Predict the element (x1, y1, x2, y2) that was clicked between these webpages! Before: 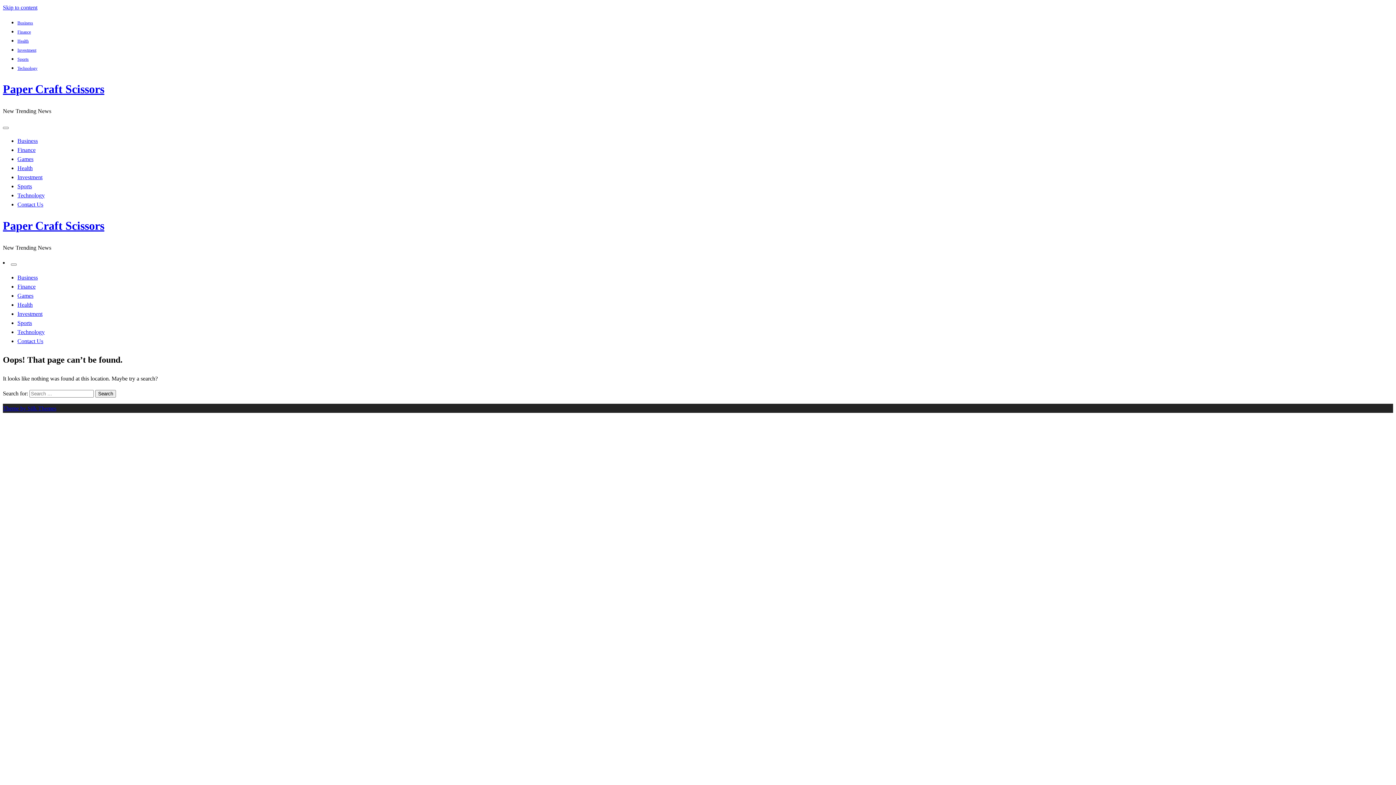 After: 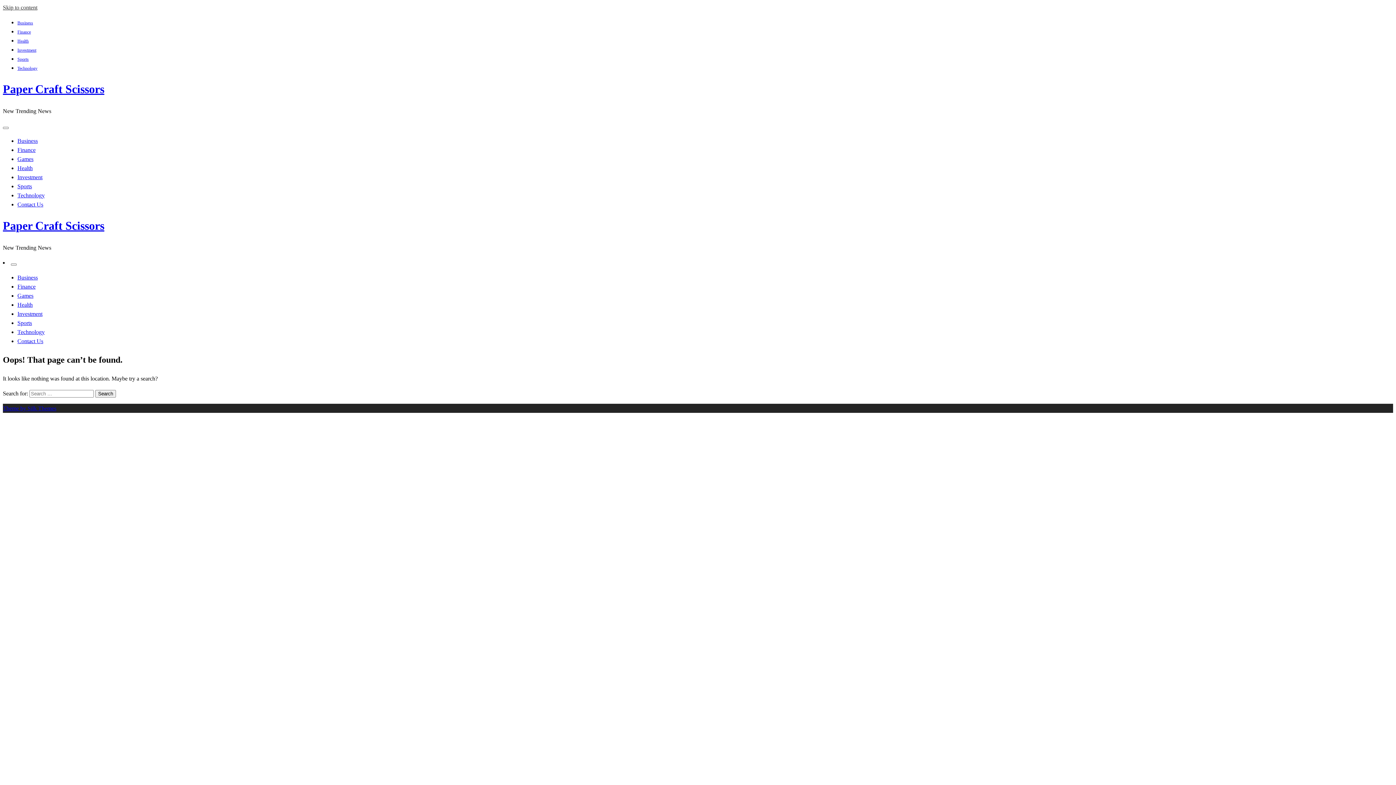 Action: bbox: (2, 4, 37, 10) label: Skip to content